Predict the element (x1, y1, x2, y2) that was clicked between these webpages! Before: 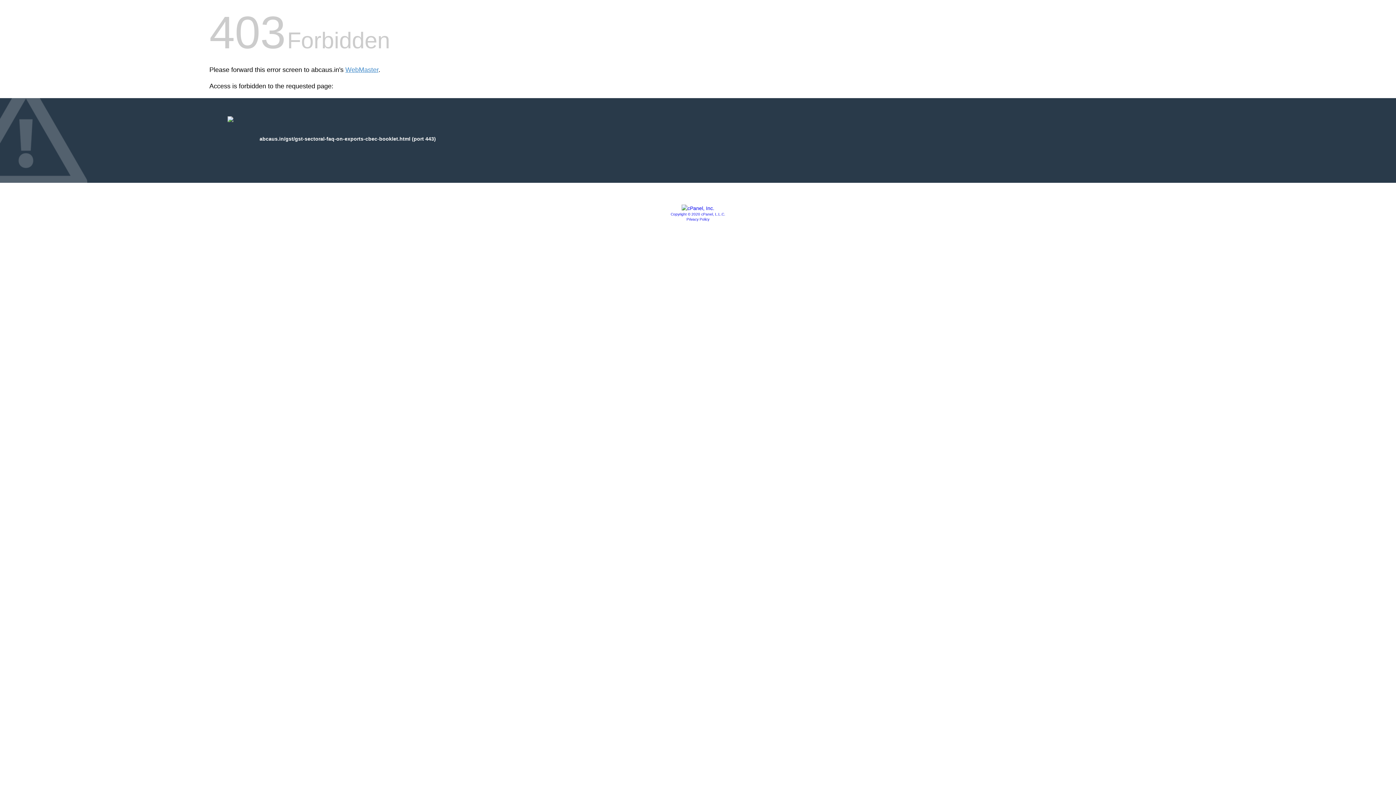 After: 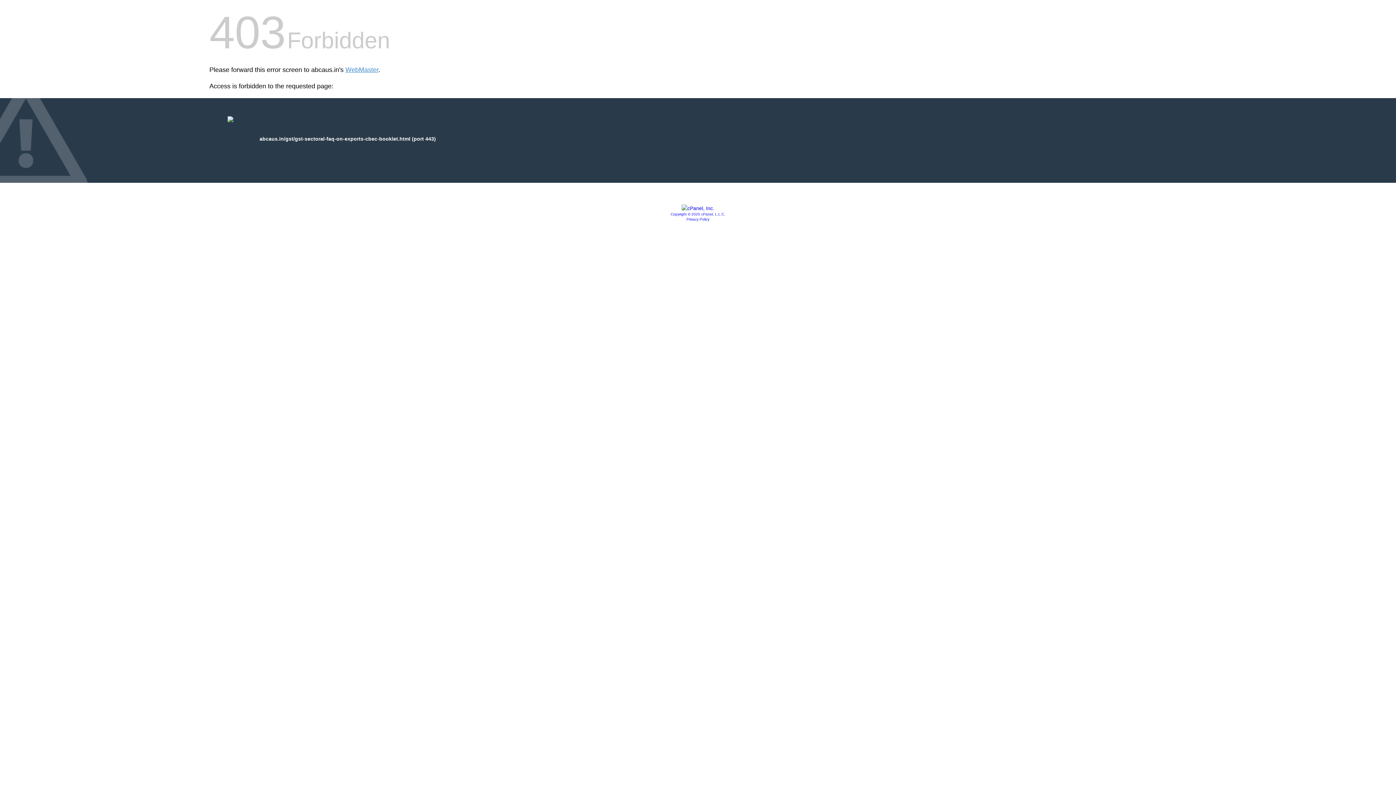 Action: bbox: (681, 205, 714, 211)